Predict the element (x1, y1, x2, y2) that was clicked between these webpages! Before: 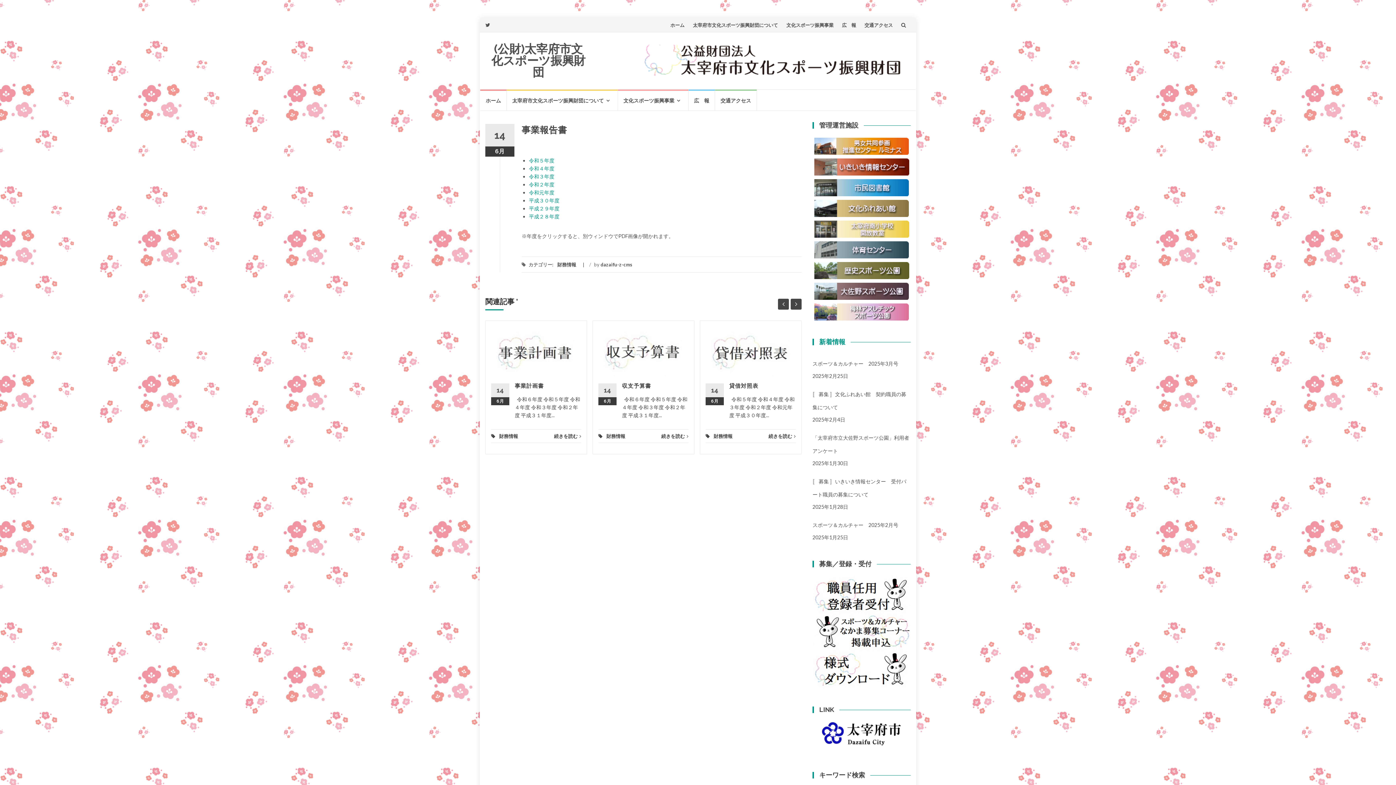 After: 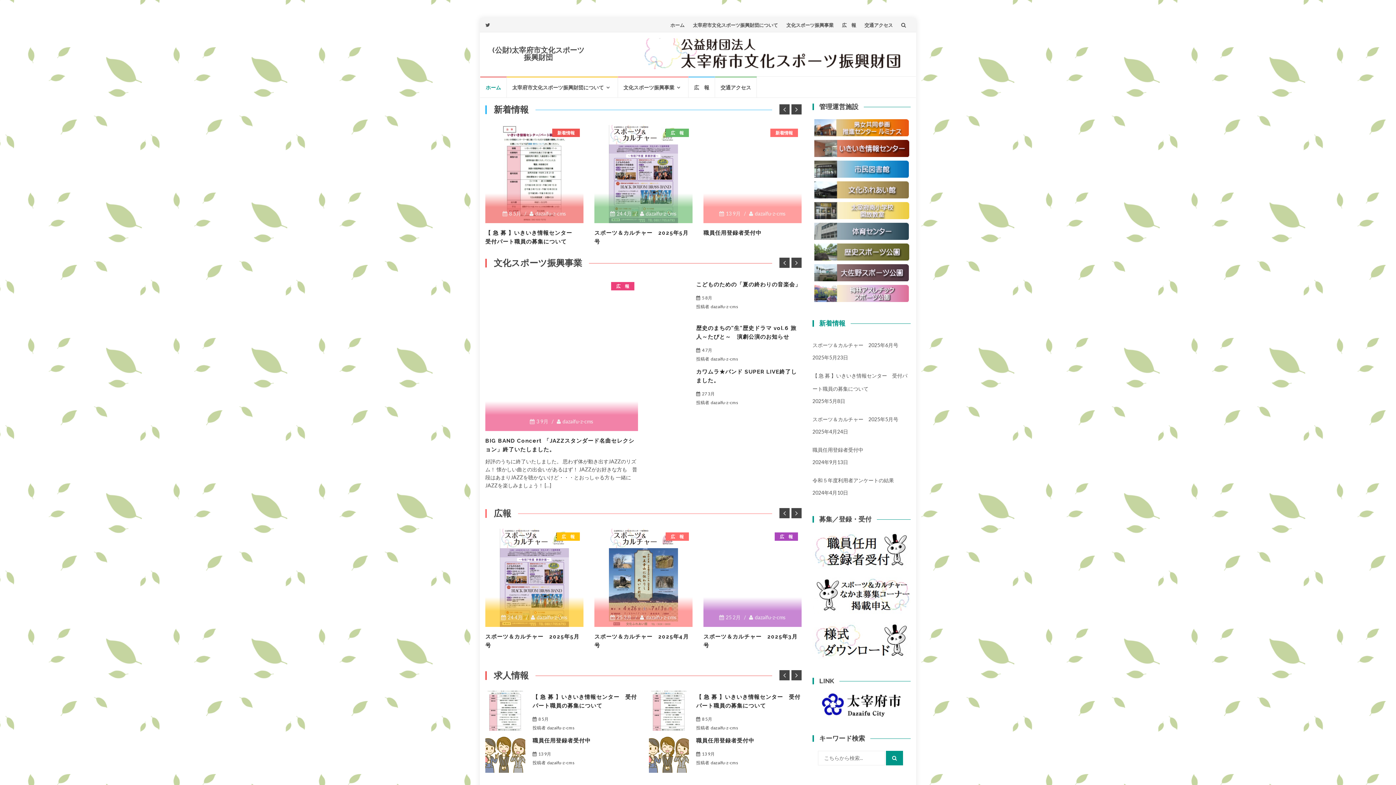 Action: bbox: (480, 89, 506, 110) label: ホーム